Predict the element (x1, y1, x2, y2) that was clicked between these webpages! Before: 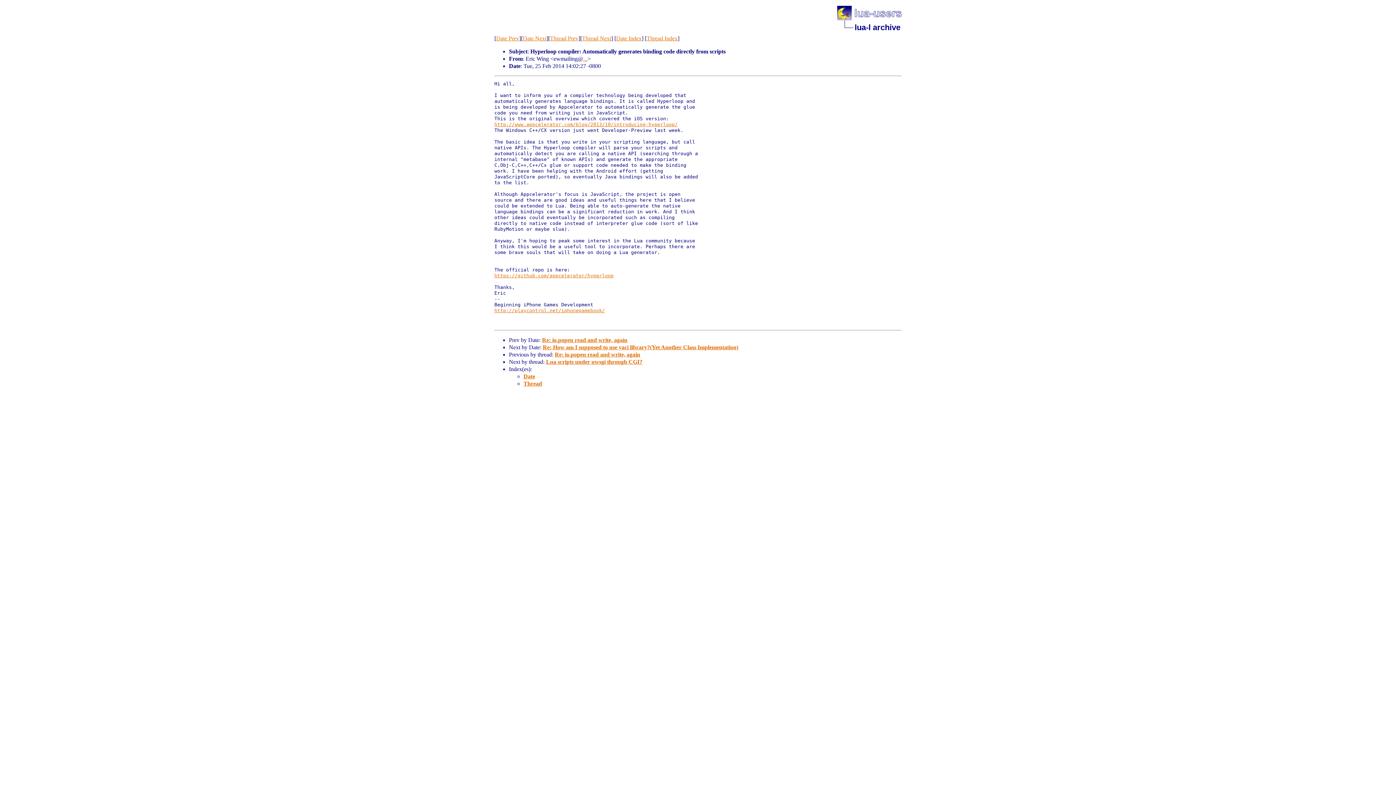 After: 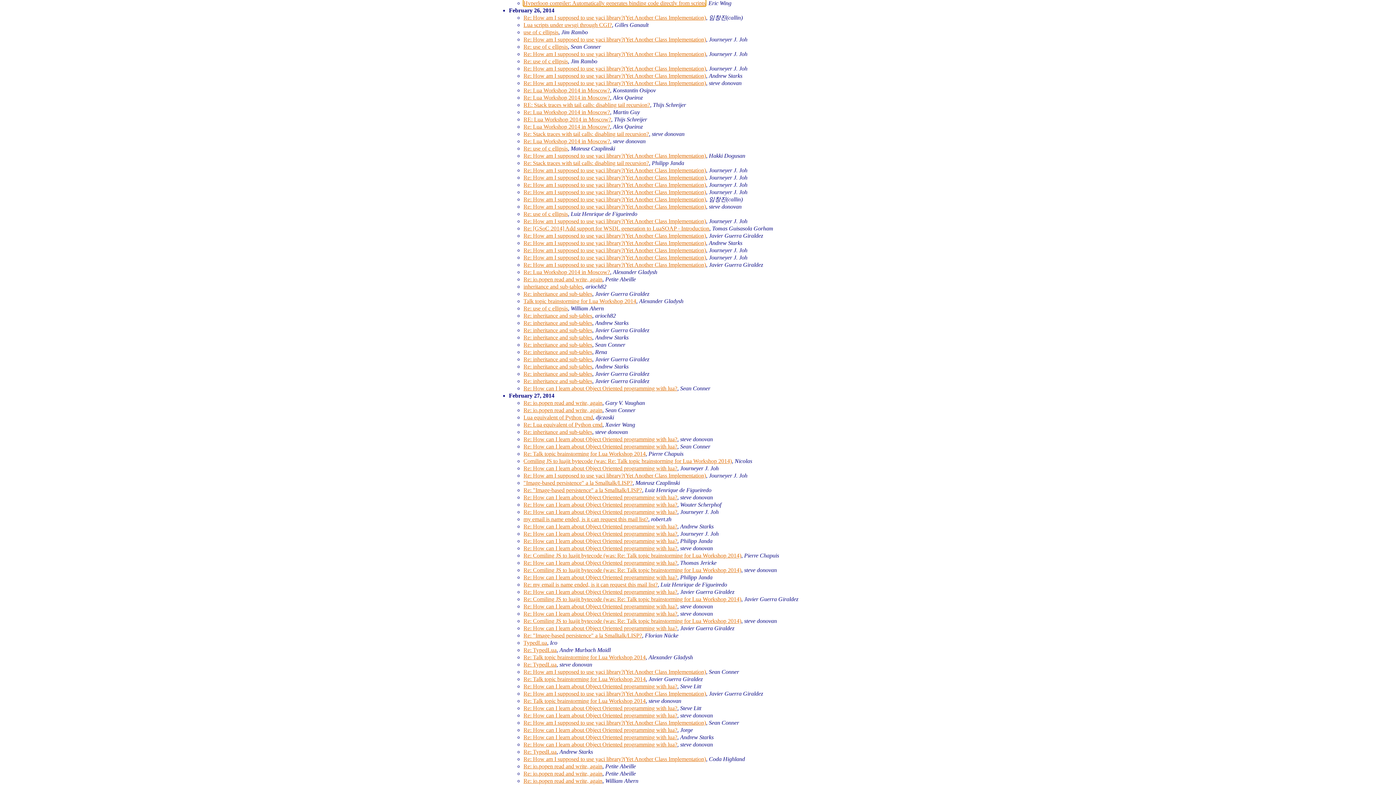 Action: bbox: (523, 373, 535, 379) label: Date